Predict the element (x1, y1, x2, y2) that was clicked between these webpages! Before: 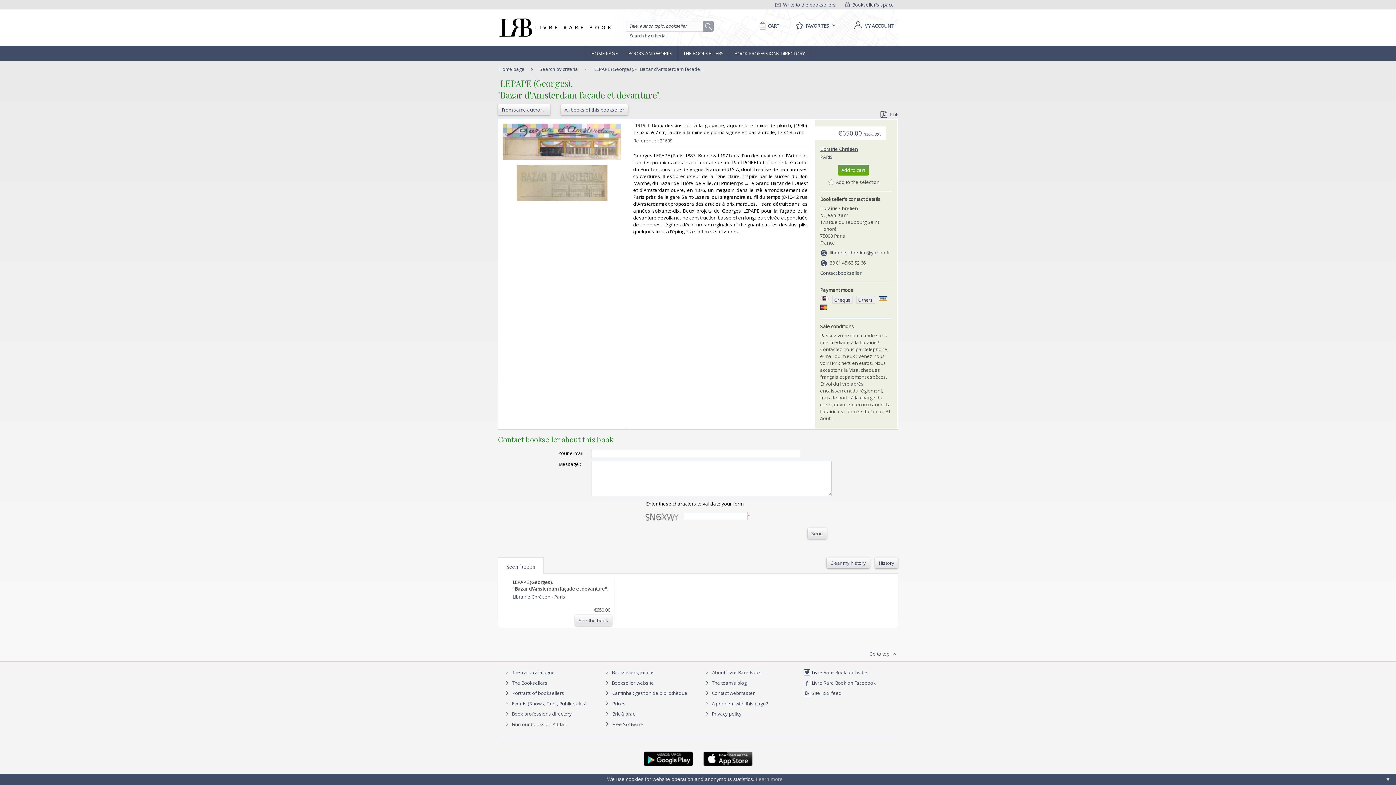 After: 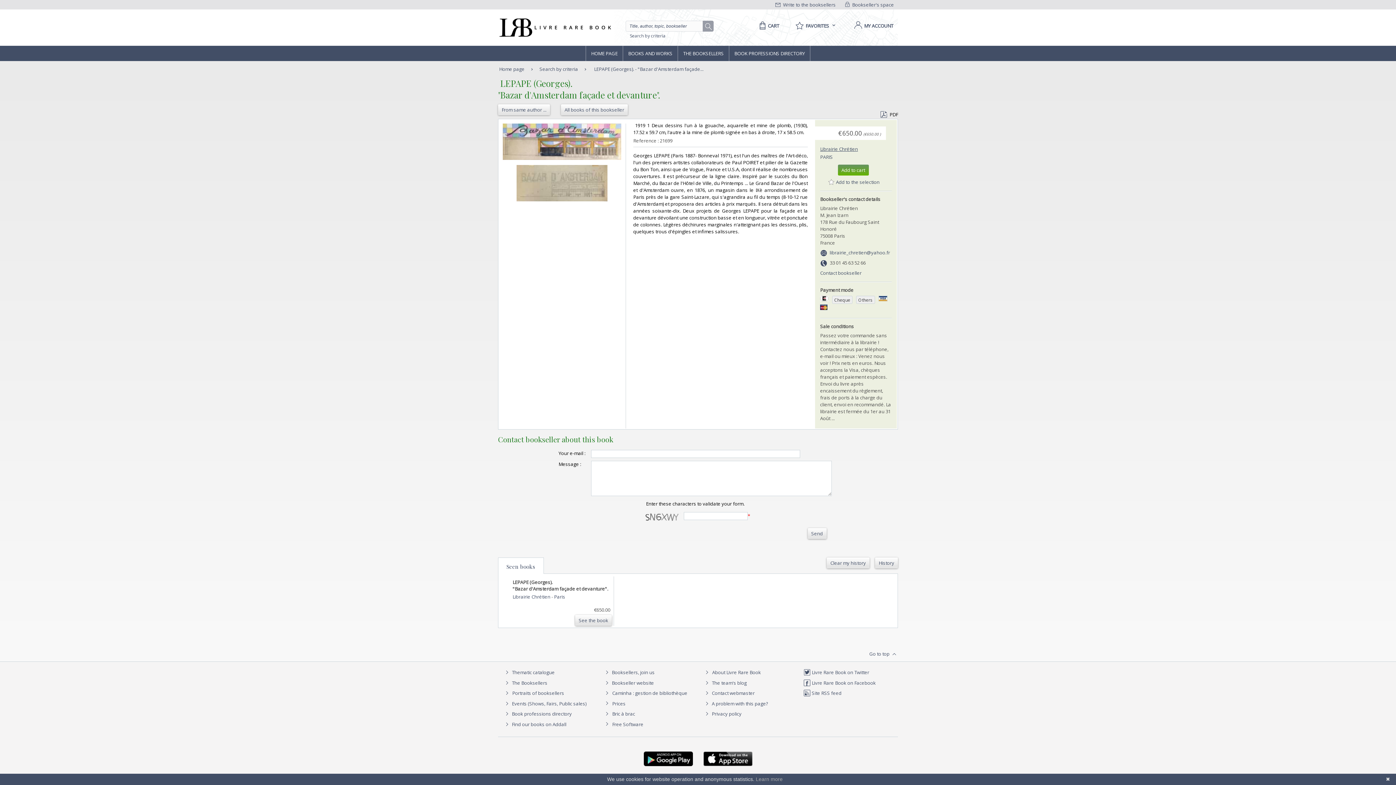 Action: bbox: (880, 111, 898, 117) label: PDF